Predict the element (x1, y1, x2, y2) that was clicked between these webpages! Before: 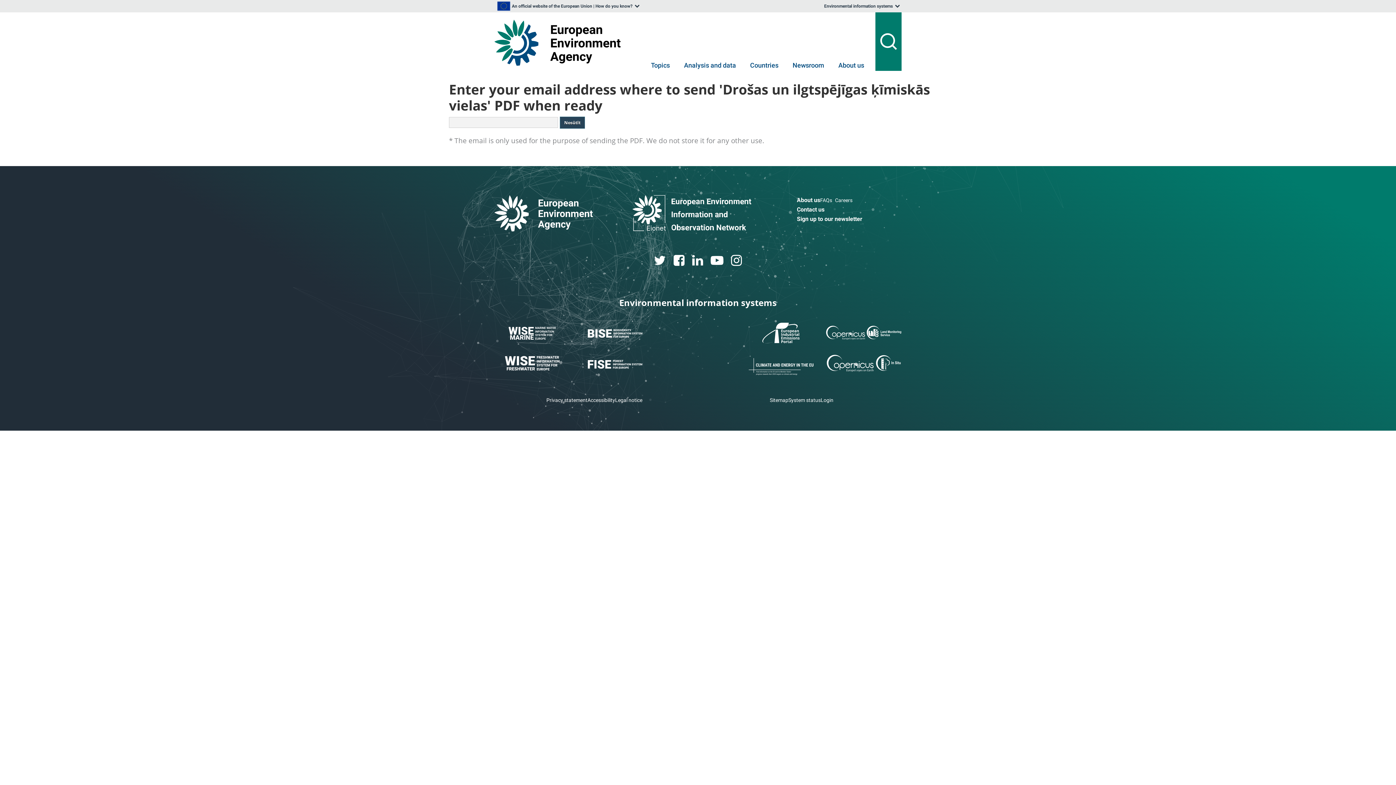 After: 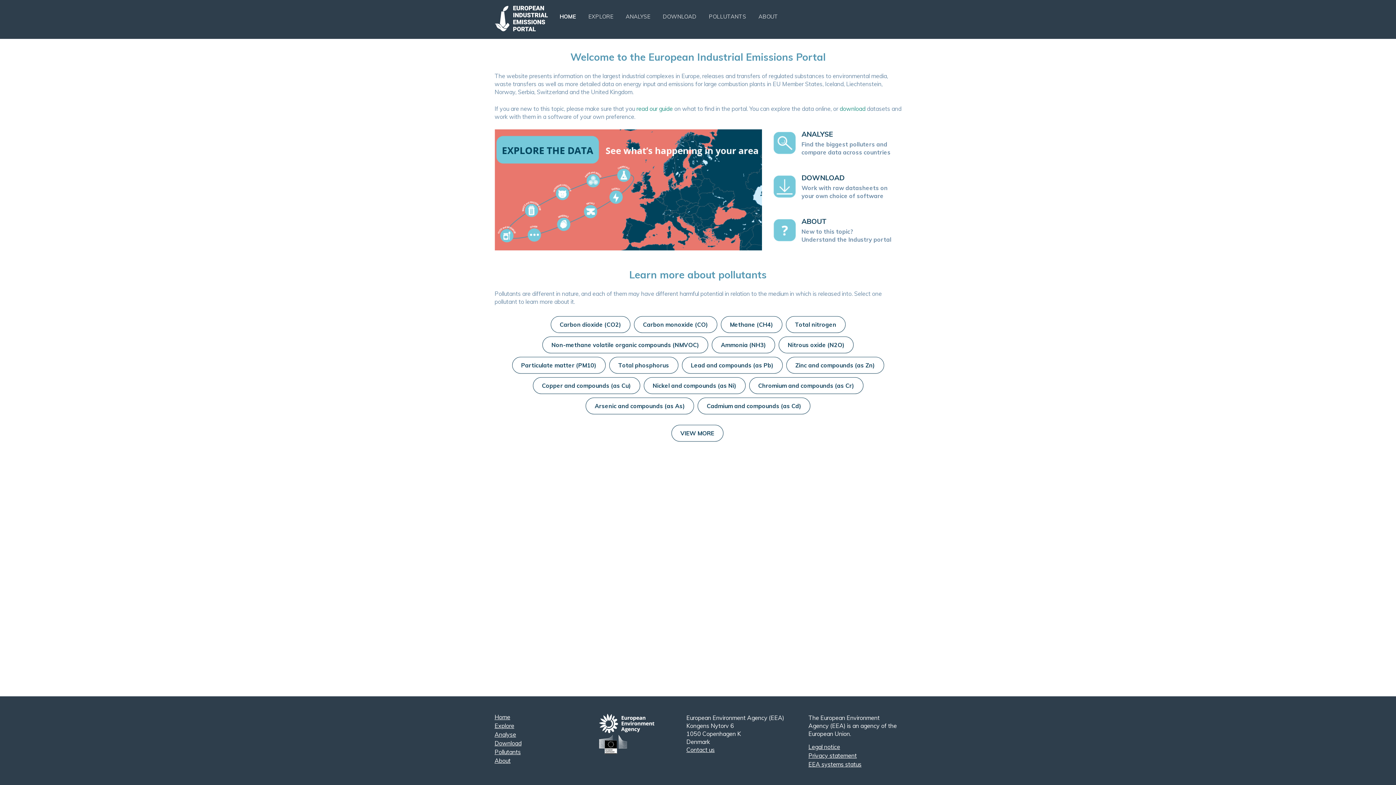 Action: bbox: (743, 322, 818, 343)